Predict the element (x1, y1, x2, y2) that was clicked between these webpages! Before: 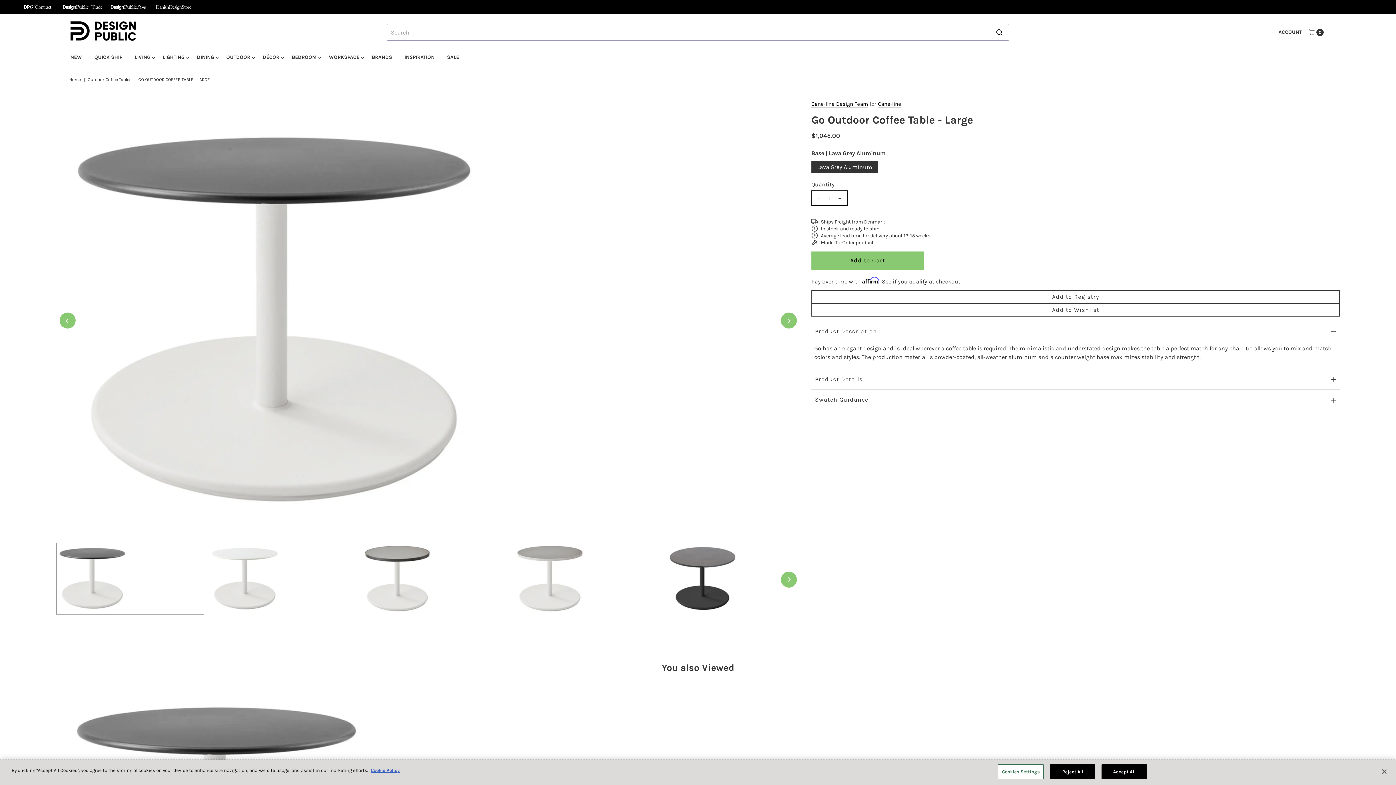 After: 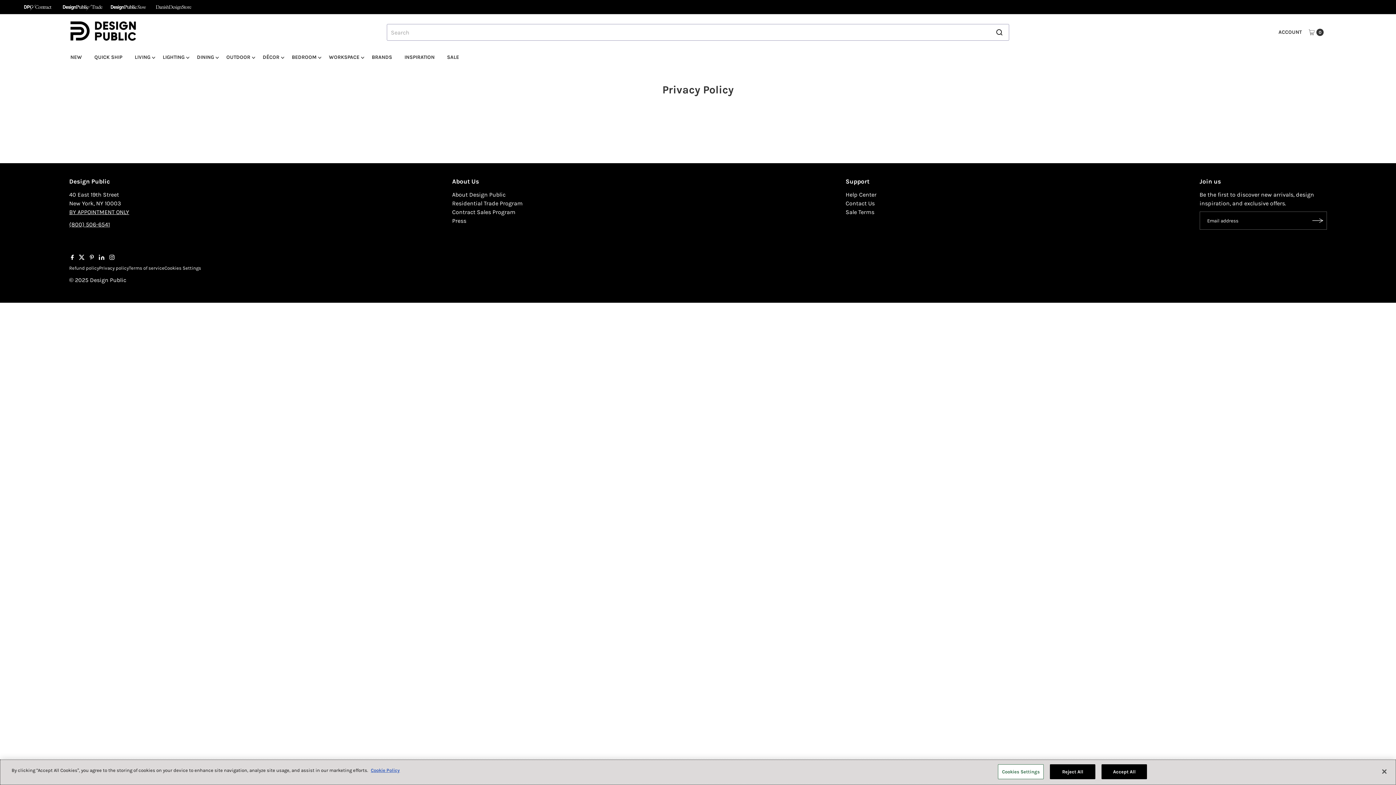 Action: bbox: (370, 768, 400, 773) label: More information about your privacy